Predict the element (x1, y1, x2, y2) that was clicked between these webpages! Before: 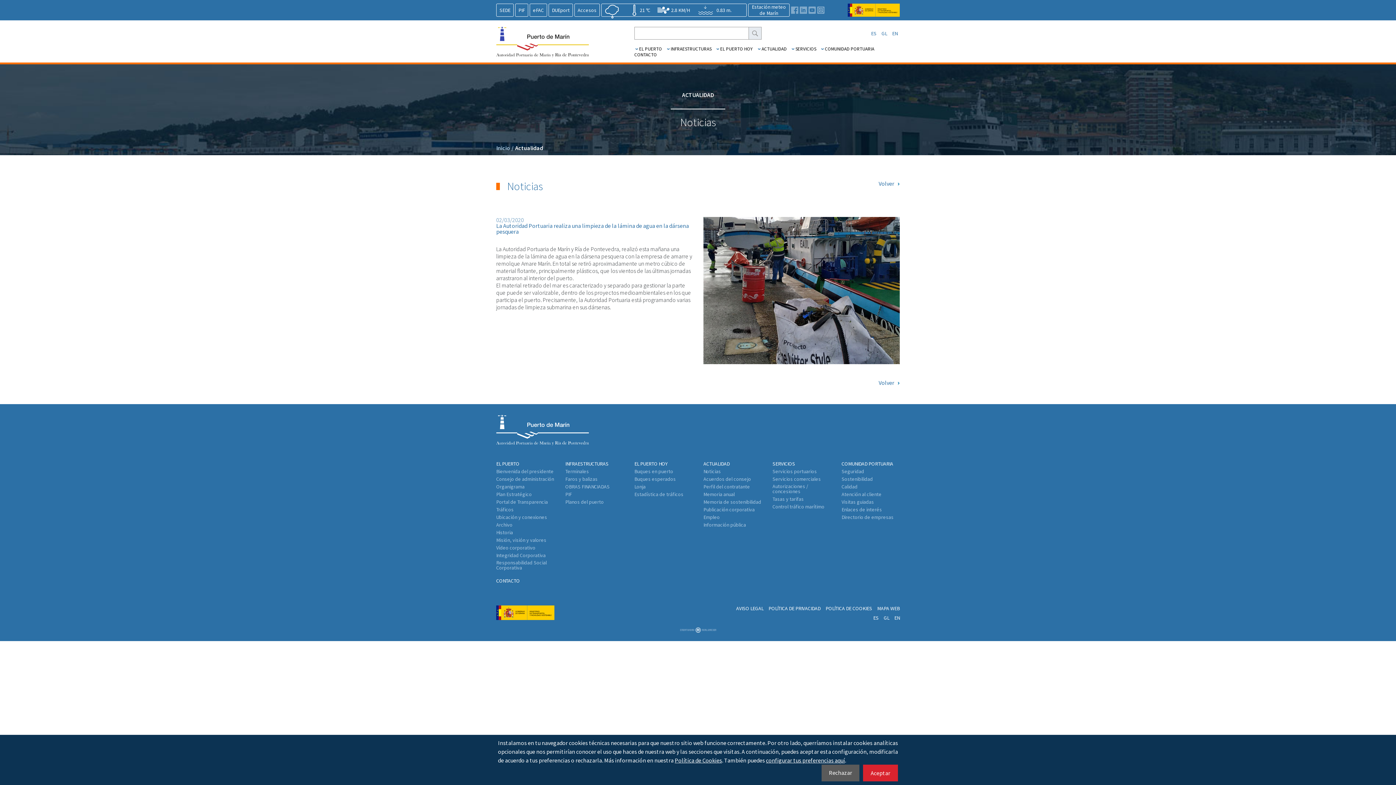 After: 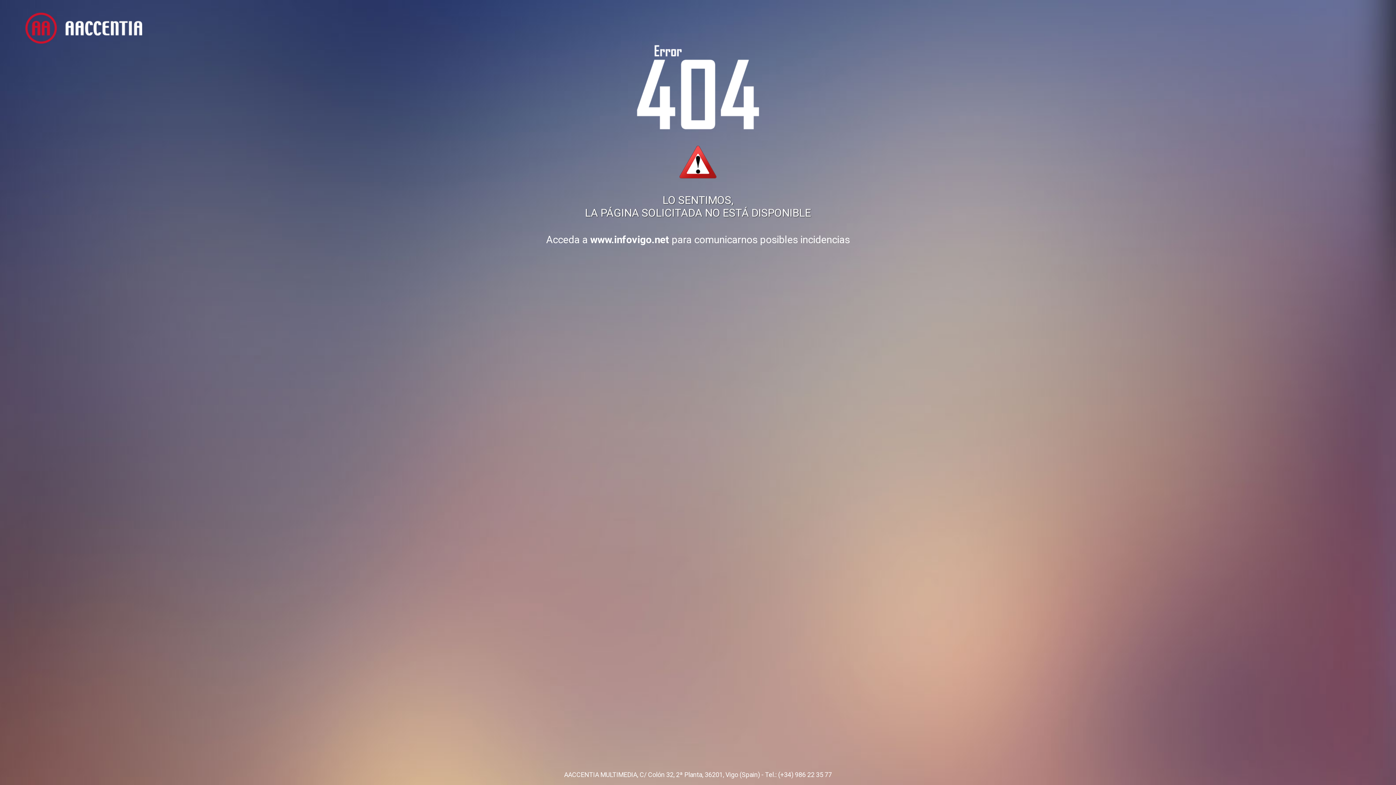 Action: label: EN bbox: (894, 615, 900, 620)